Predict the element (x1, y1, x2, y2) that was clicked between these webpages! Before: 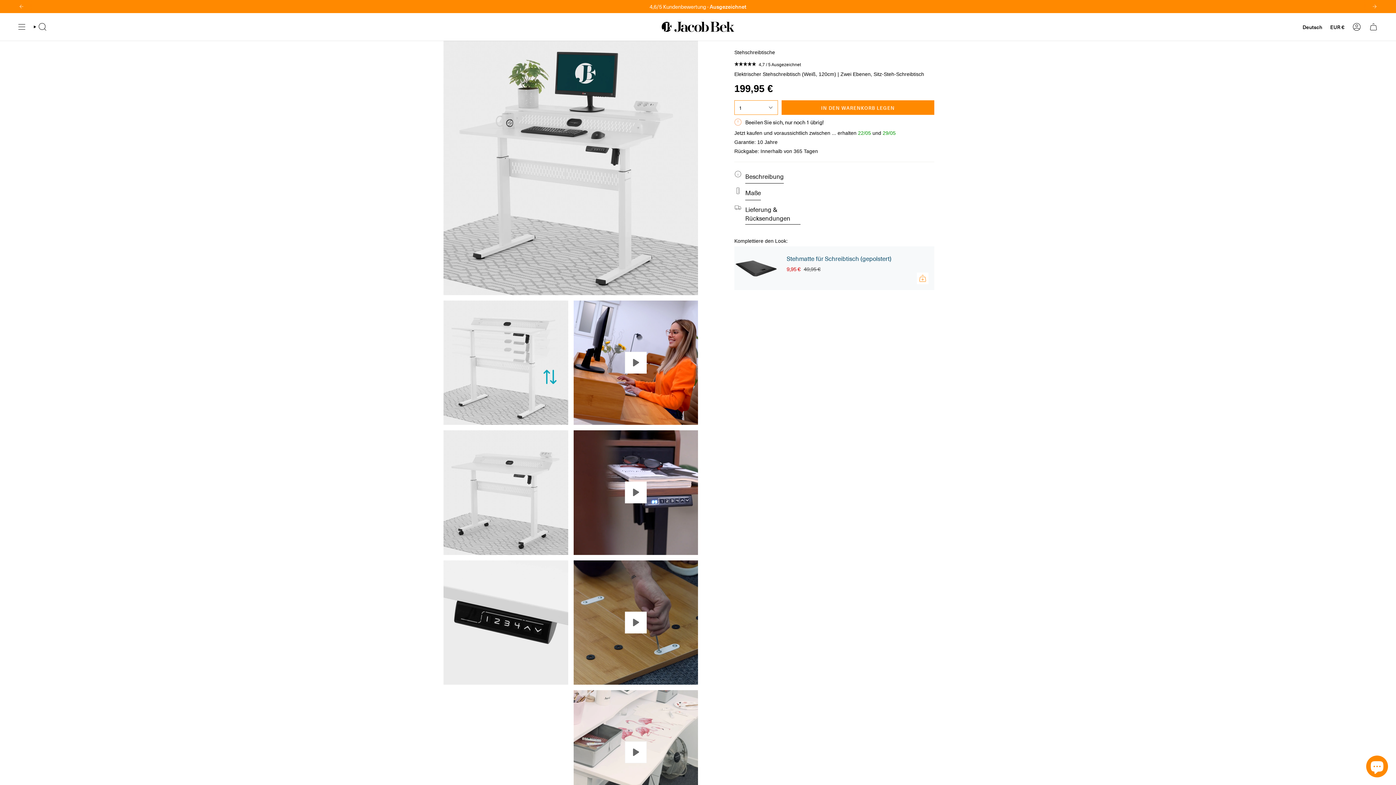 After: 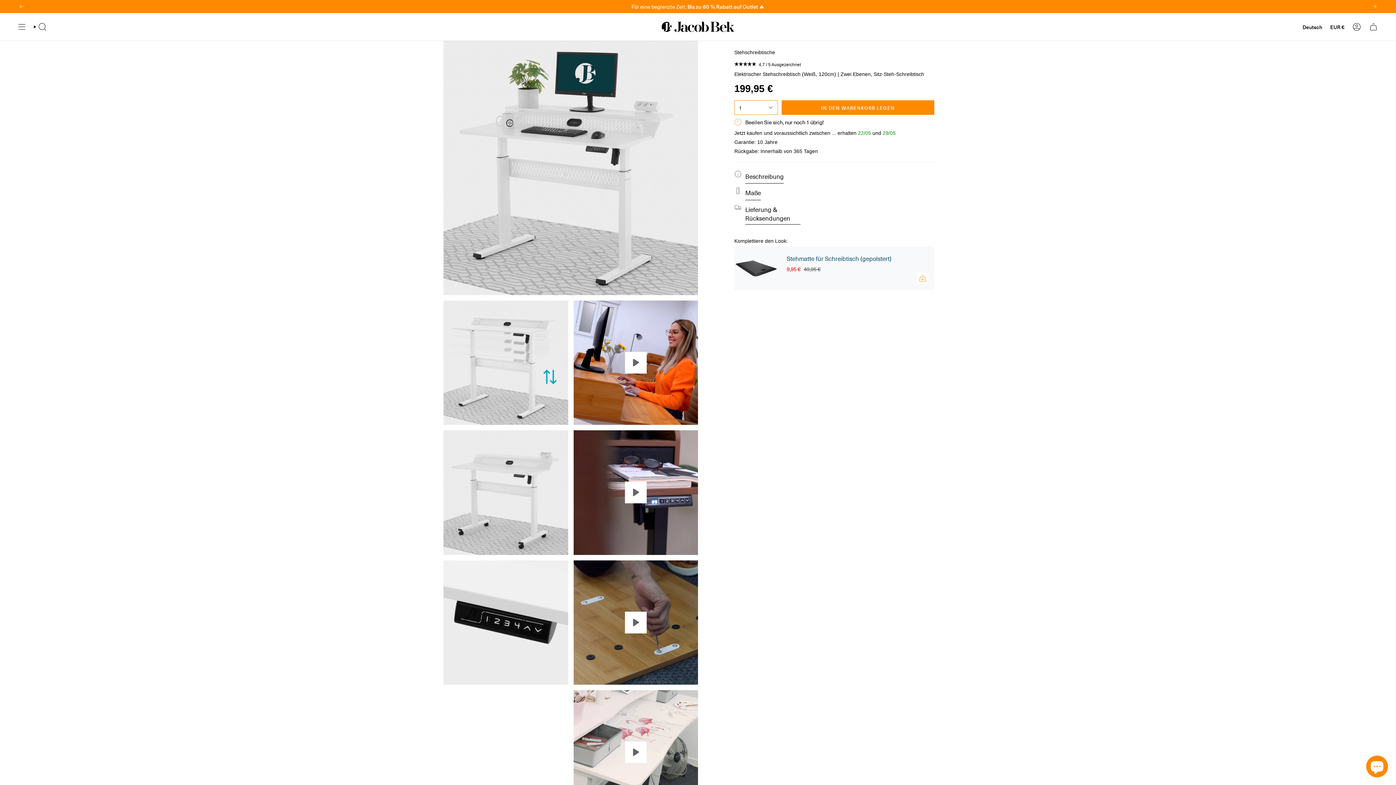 Action: label: Previous bbox: (18, 3, 24, 9)